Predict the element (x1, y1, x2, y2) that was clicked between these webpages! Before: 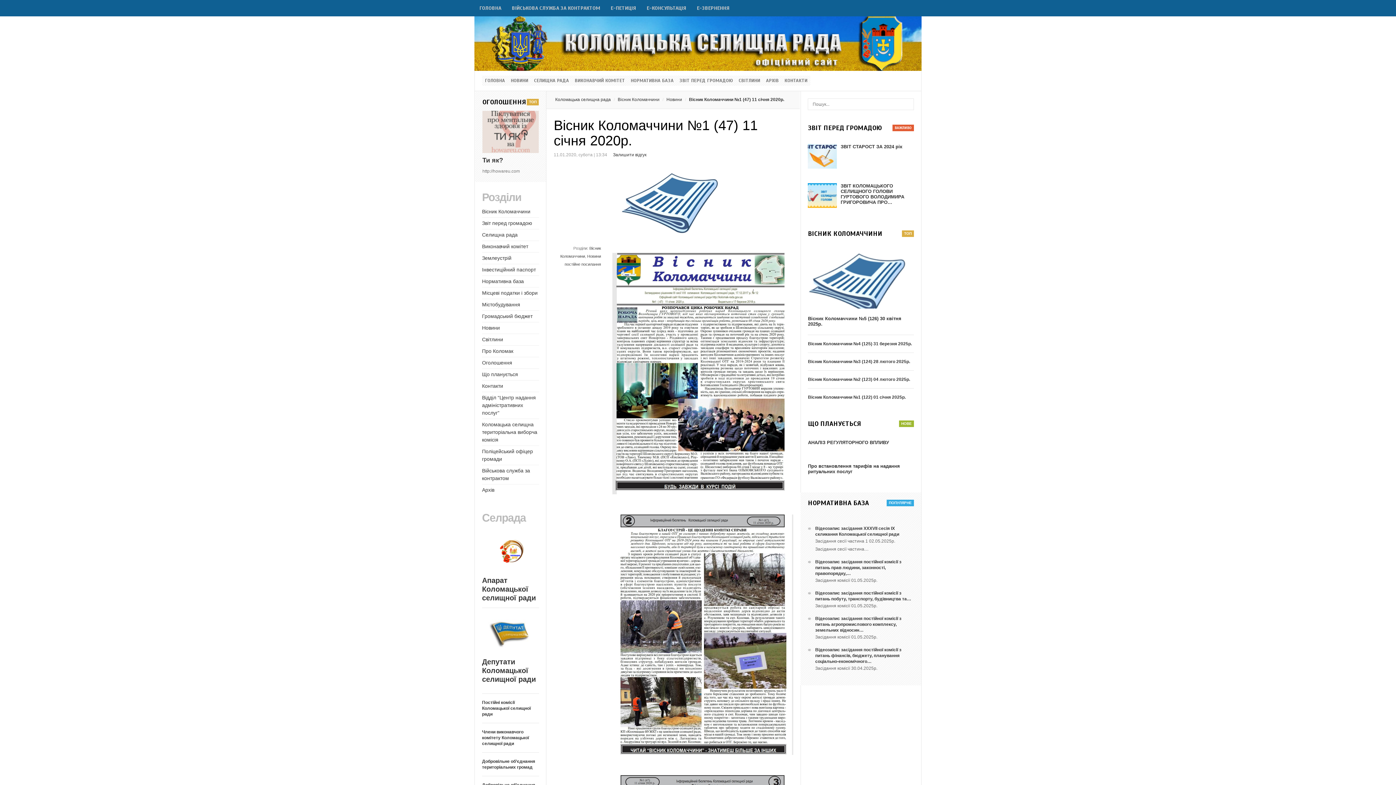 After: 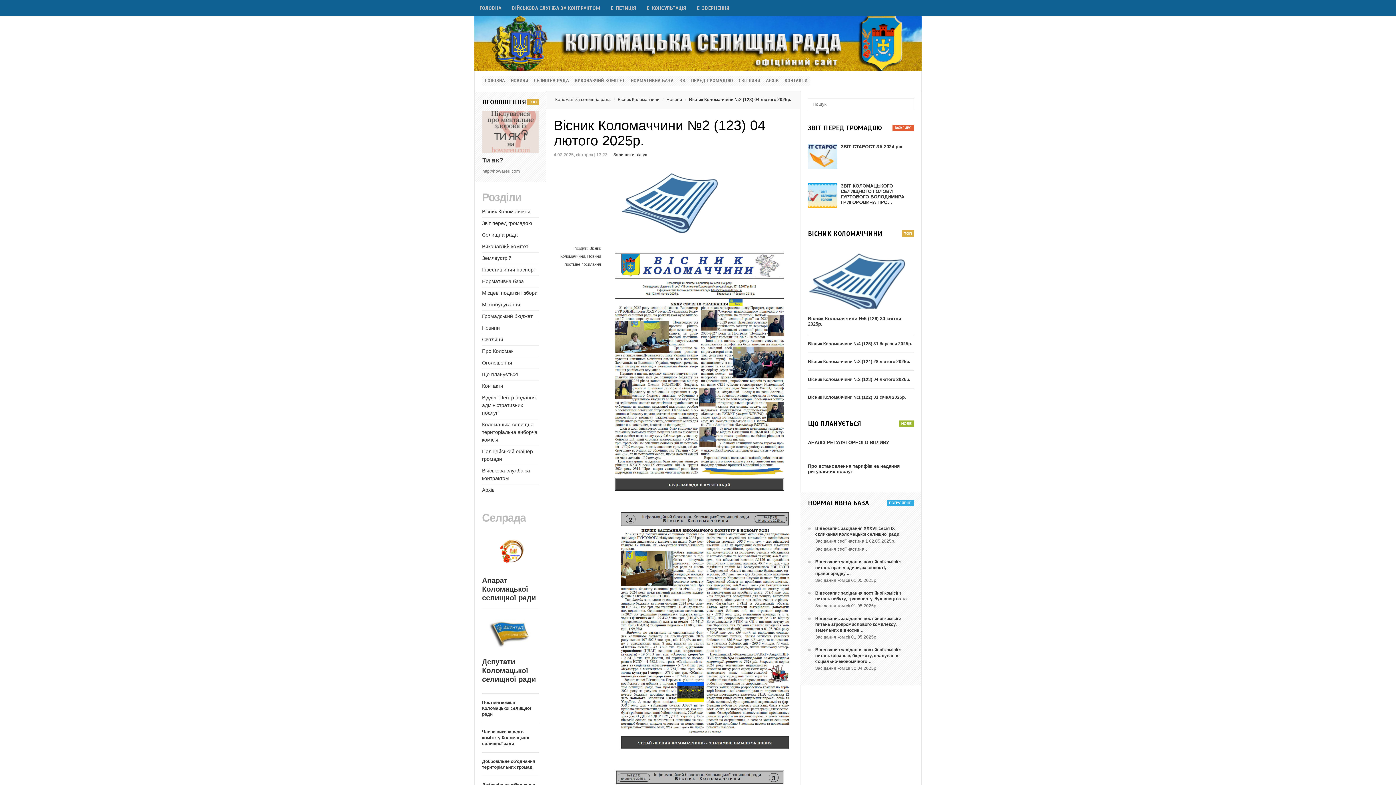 Action: label: Вісник Коломаччини №2 (123) 04 лютого 2025р. bbox: (808, 377, 910, 382)